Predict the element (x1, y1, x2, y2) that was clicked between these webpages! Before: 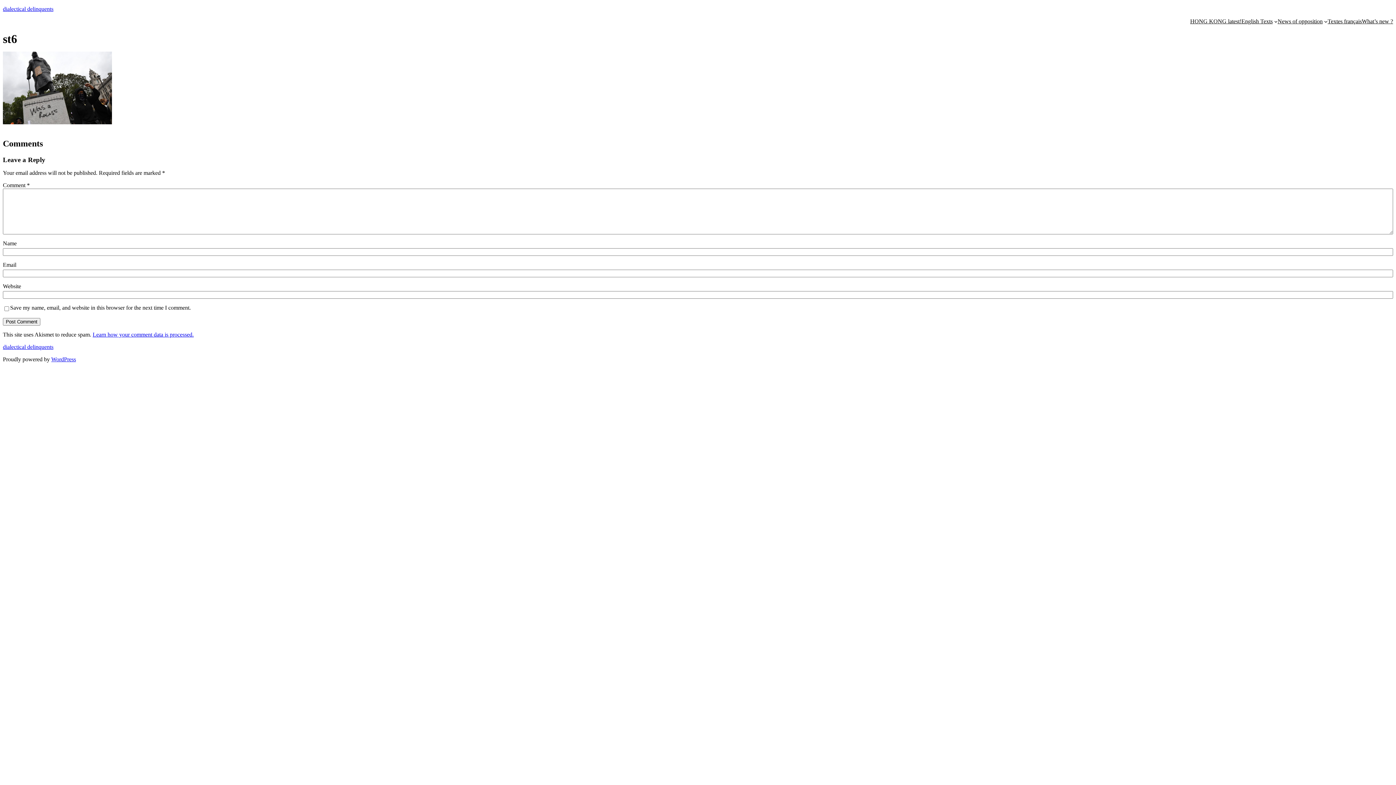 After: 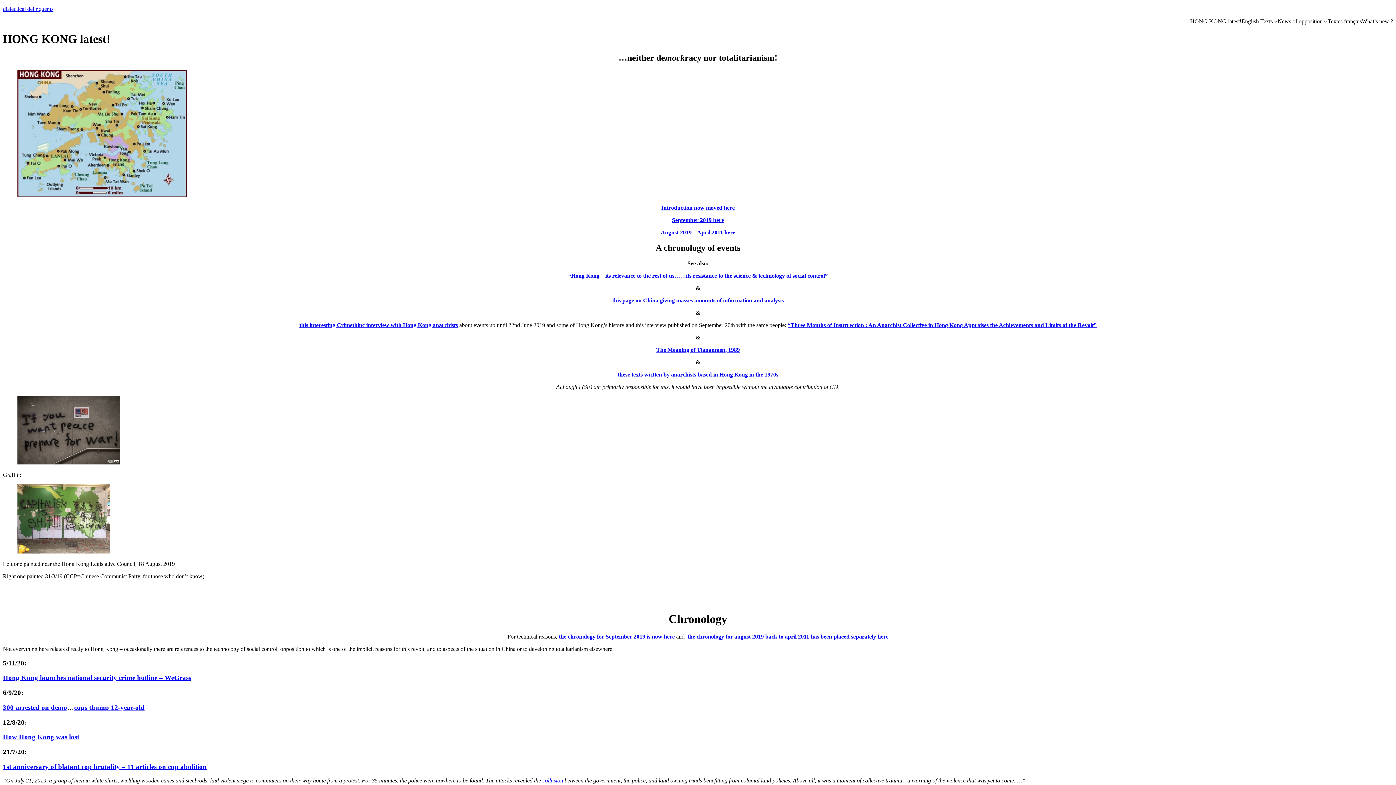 Action: label: HONG KONG latest! bbox: (1190, 18, 1241, 24)